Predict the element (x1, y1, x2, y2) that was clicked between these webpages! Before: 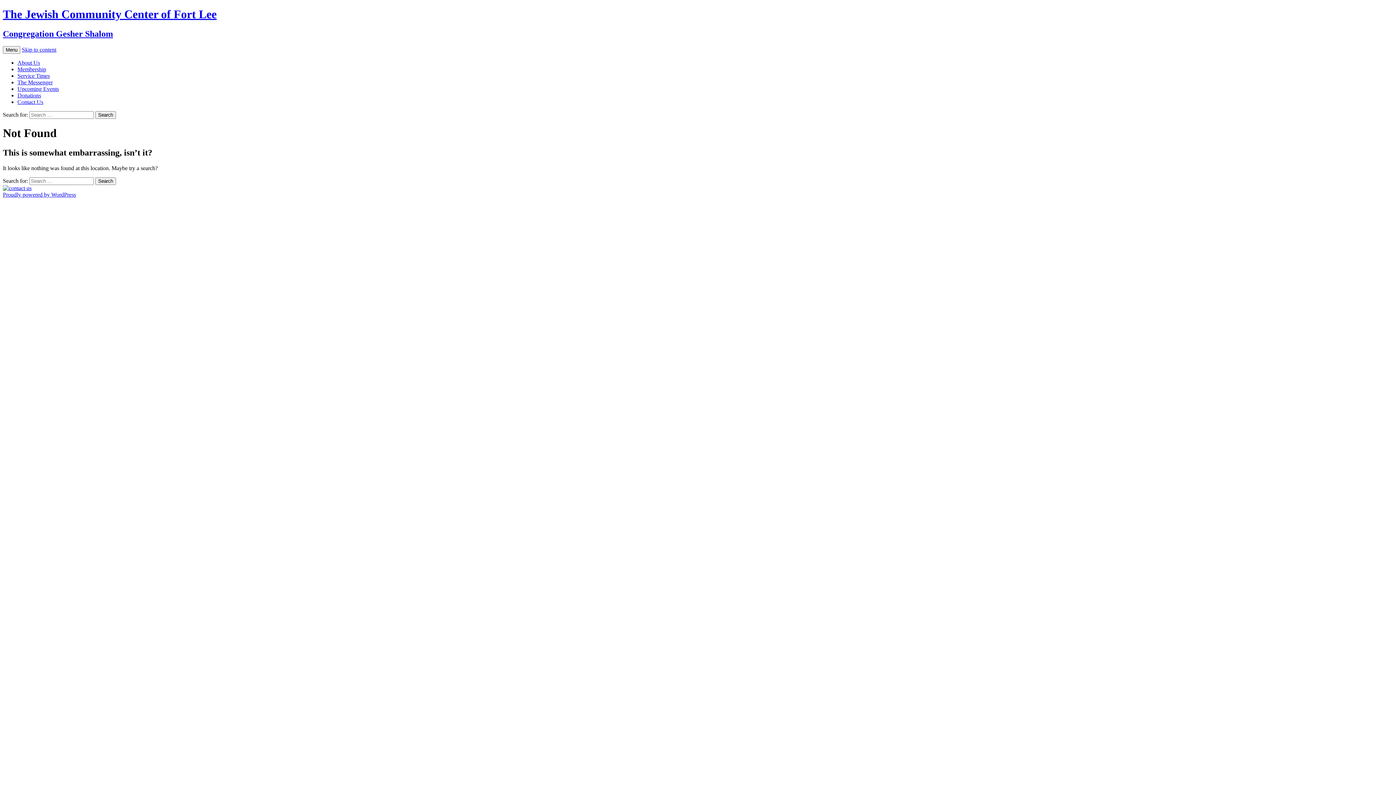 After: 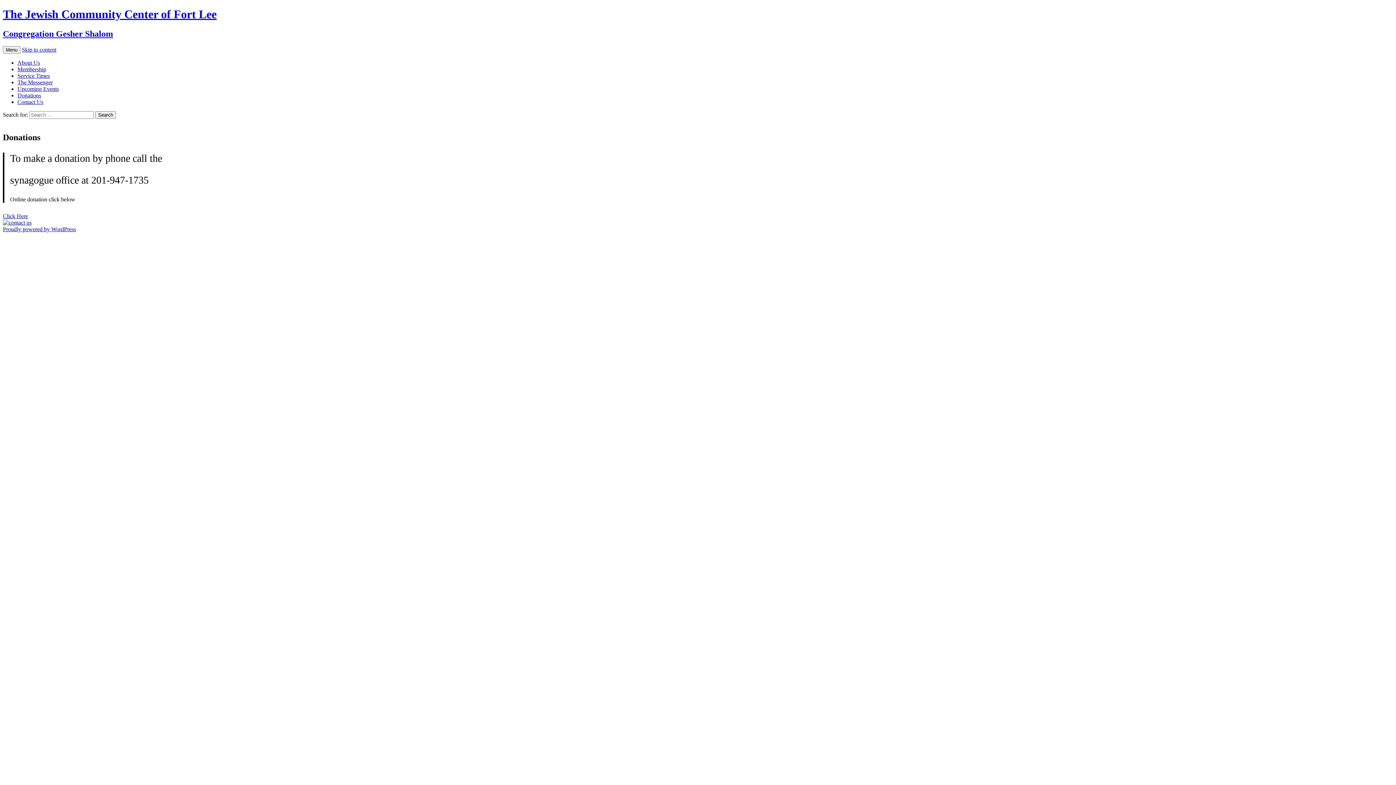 Action: bbox: (17, 92, 41, 98) label: Donations